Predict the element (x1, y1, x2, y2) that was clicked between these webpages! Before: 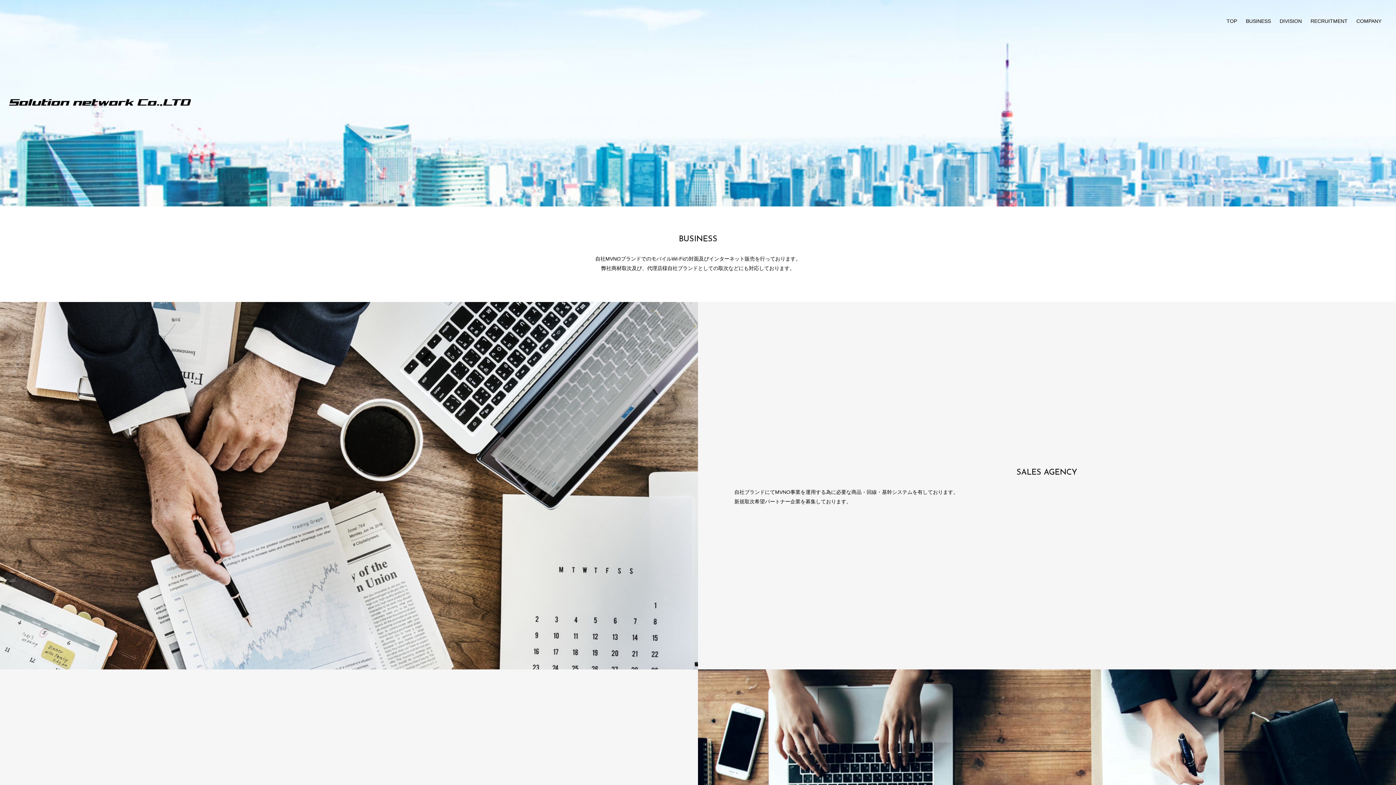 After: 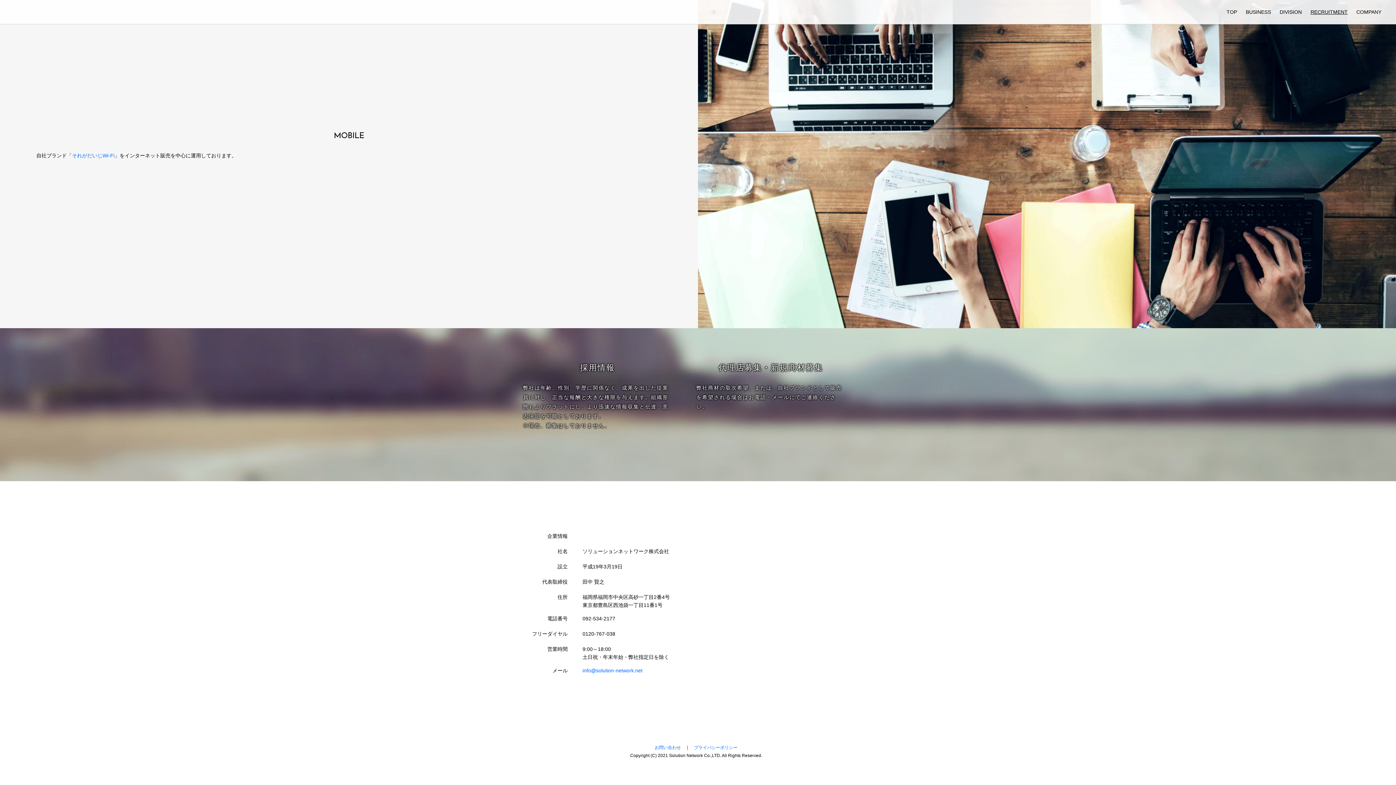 Action: bbox: (1310, 18, 1348, 24) label: RECRUITMENT